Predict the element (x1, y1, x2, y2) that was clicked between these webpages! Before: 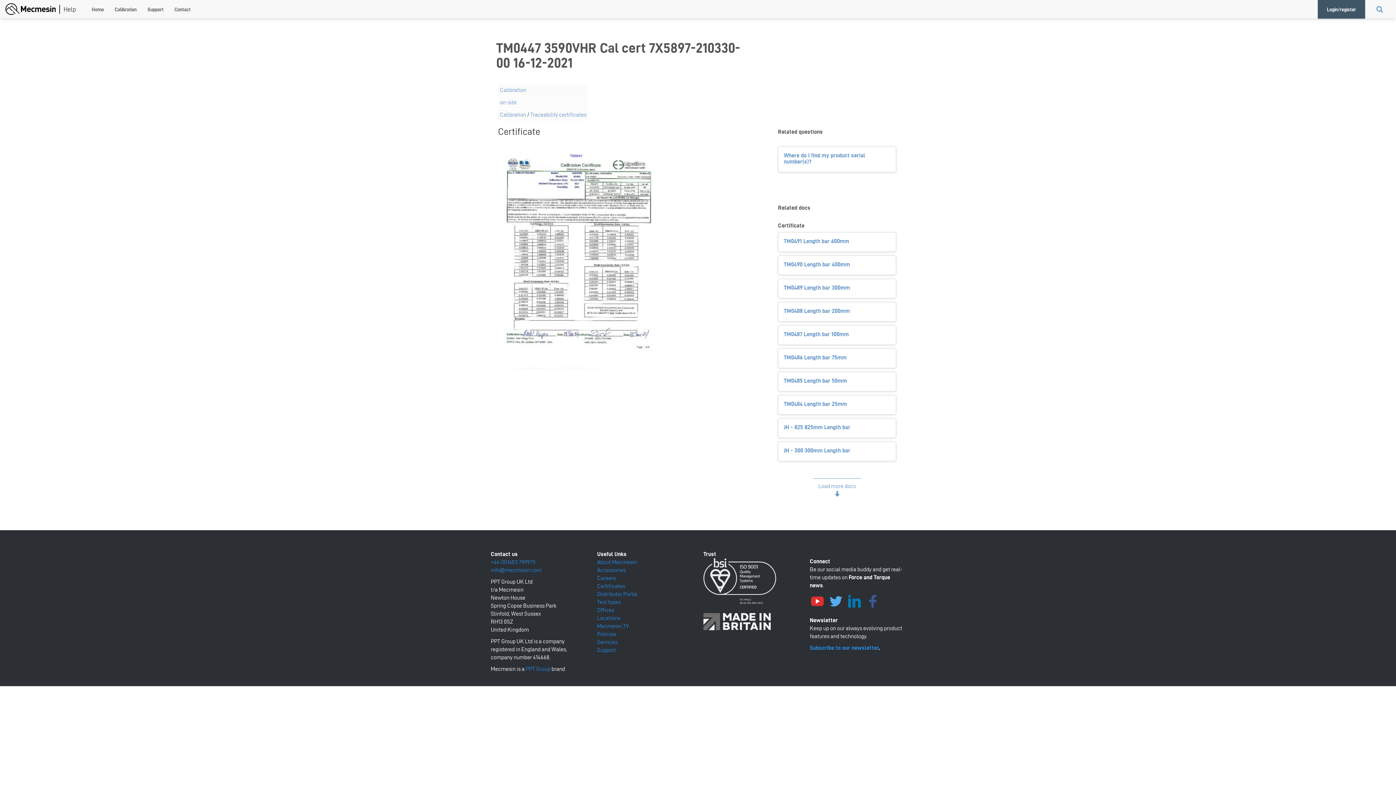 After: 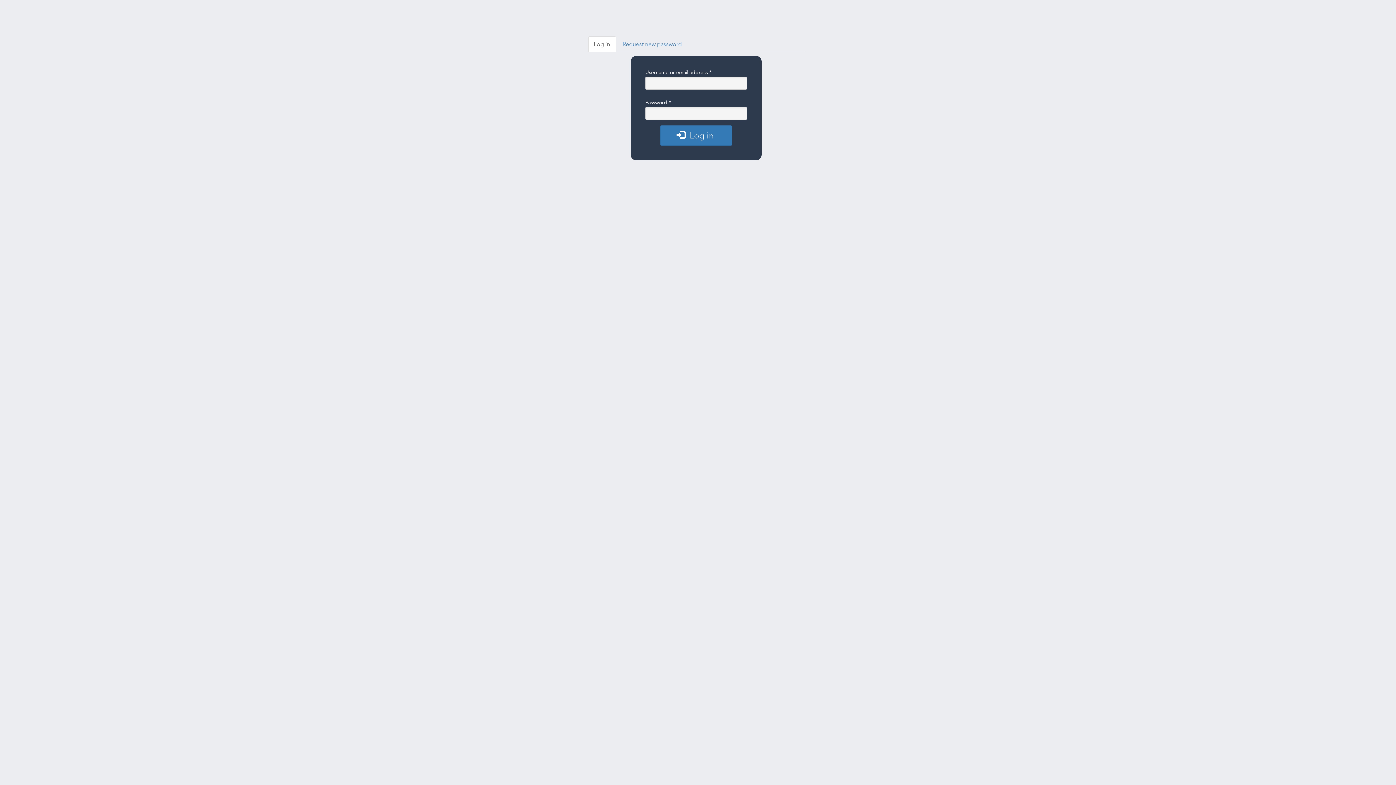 Action: label: Distributor Portal bbox: (597, 591, 637, 597)